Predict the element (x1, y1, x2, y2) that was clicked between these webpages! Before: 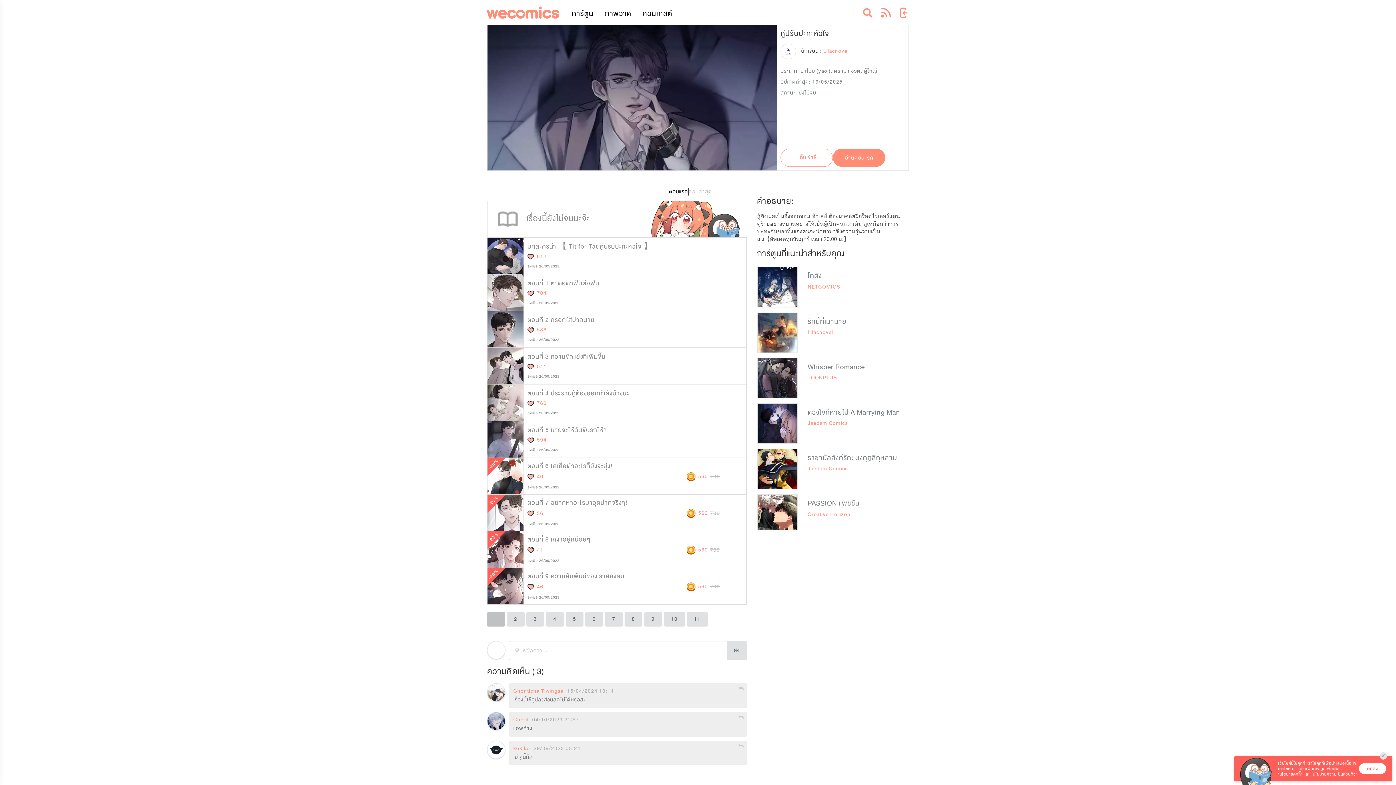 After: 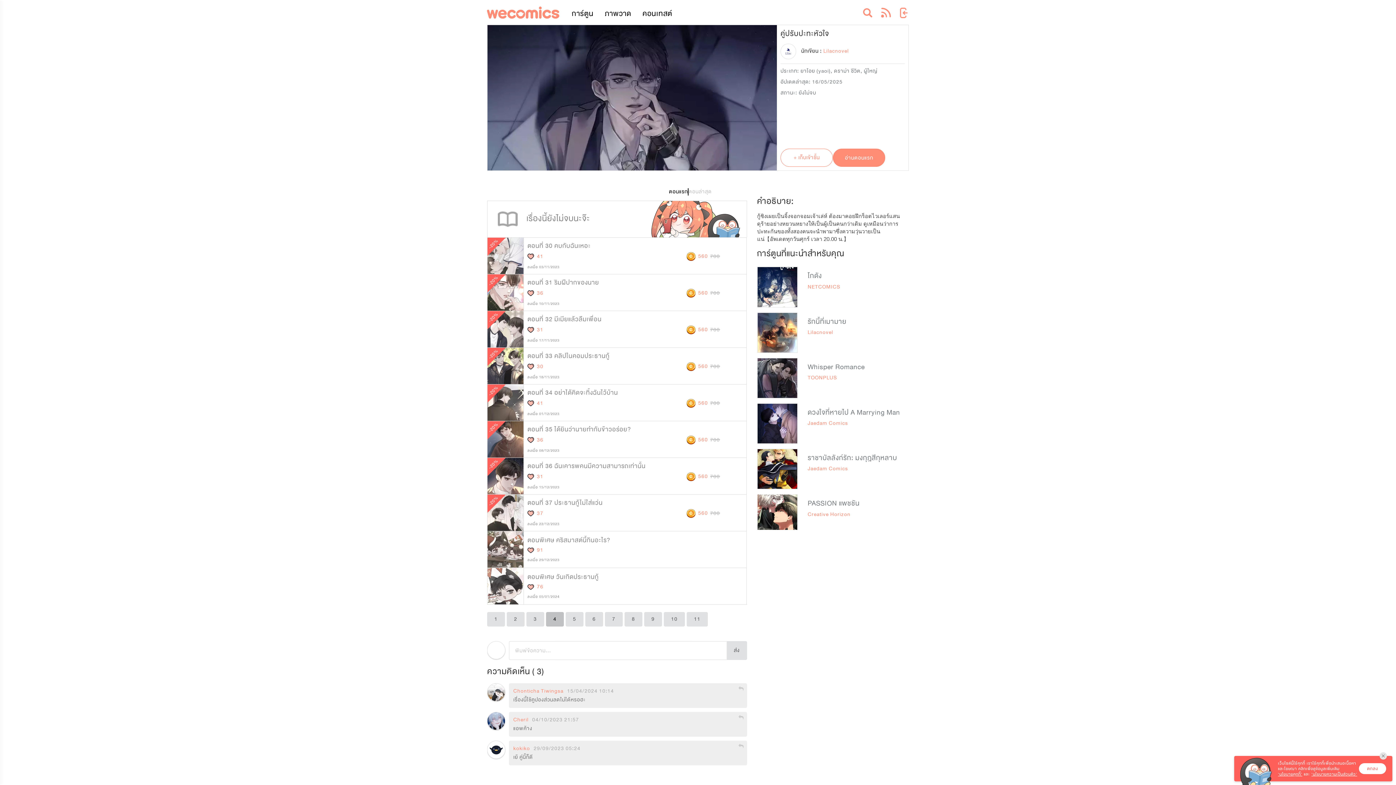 Action: bbox: (546, 612, 564, 627) label: 4